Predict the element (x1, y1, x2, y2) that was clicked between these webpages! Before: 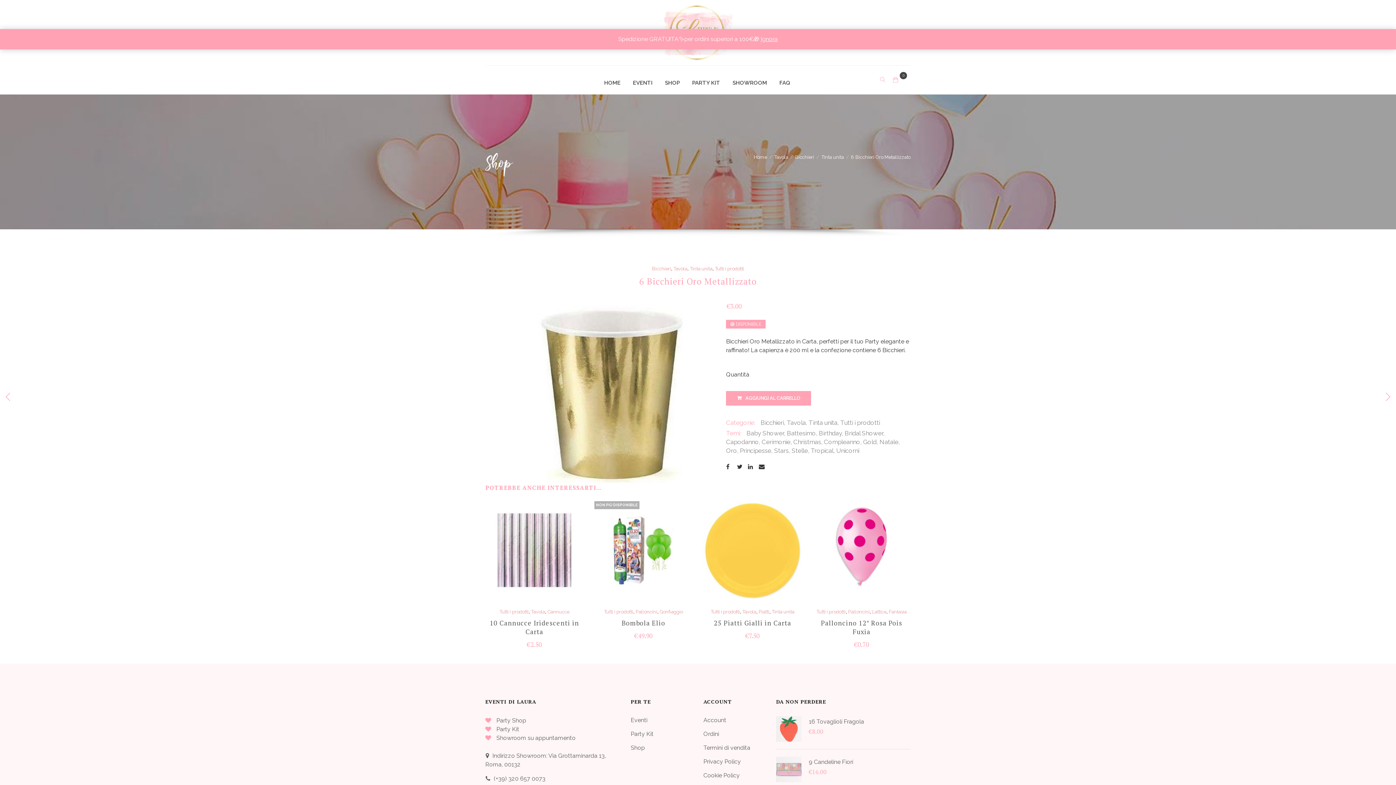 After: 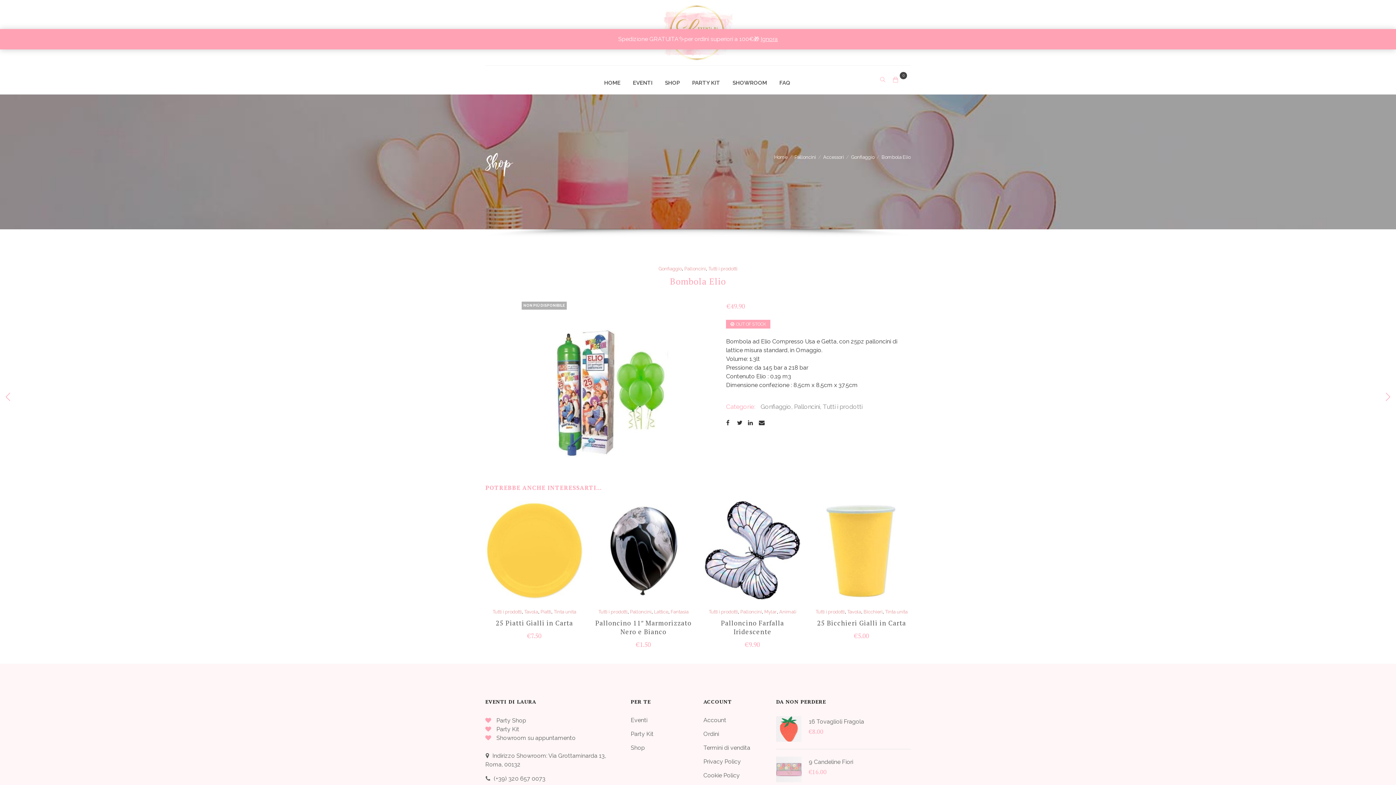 Action: bbox: (672, 501, 770, 599)